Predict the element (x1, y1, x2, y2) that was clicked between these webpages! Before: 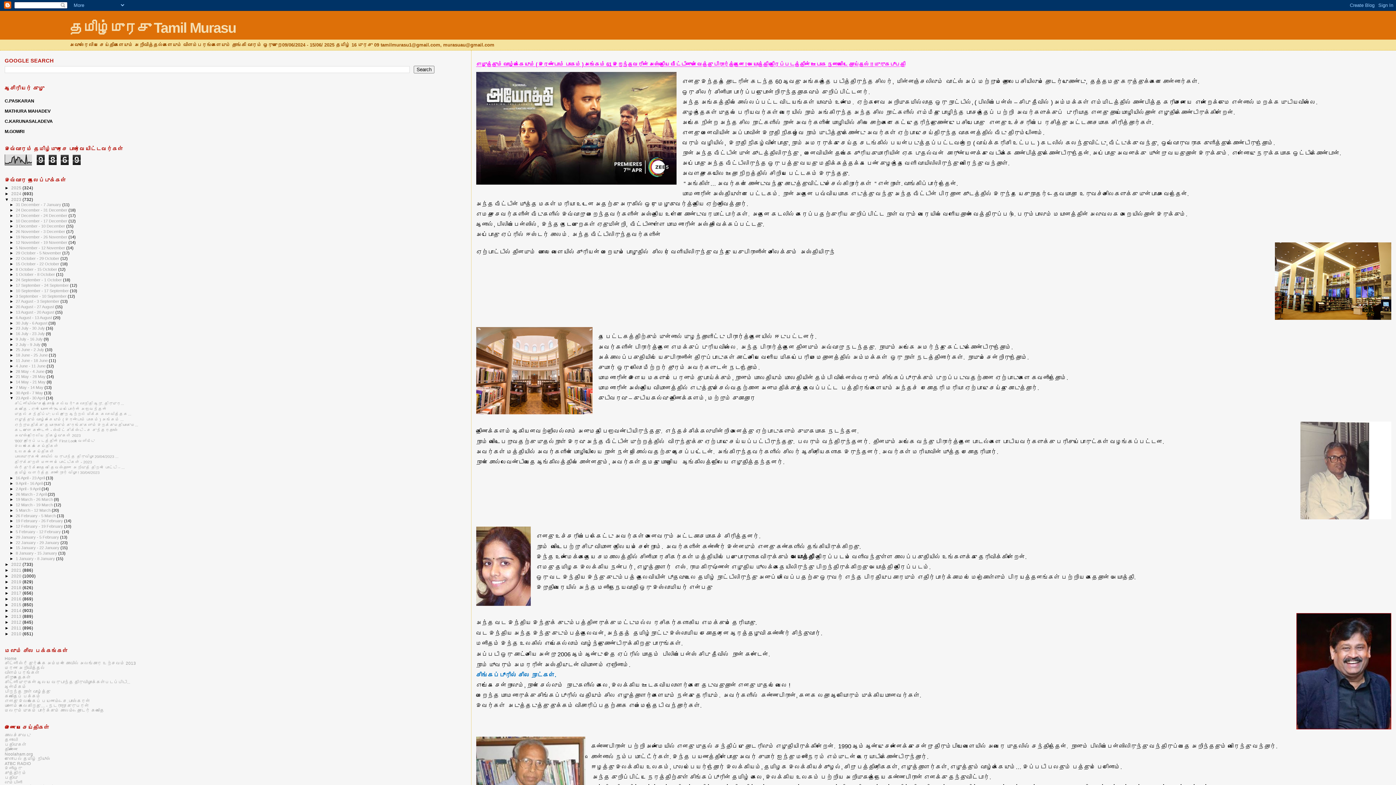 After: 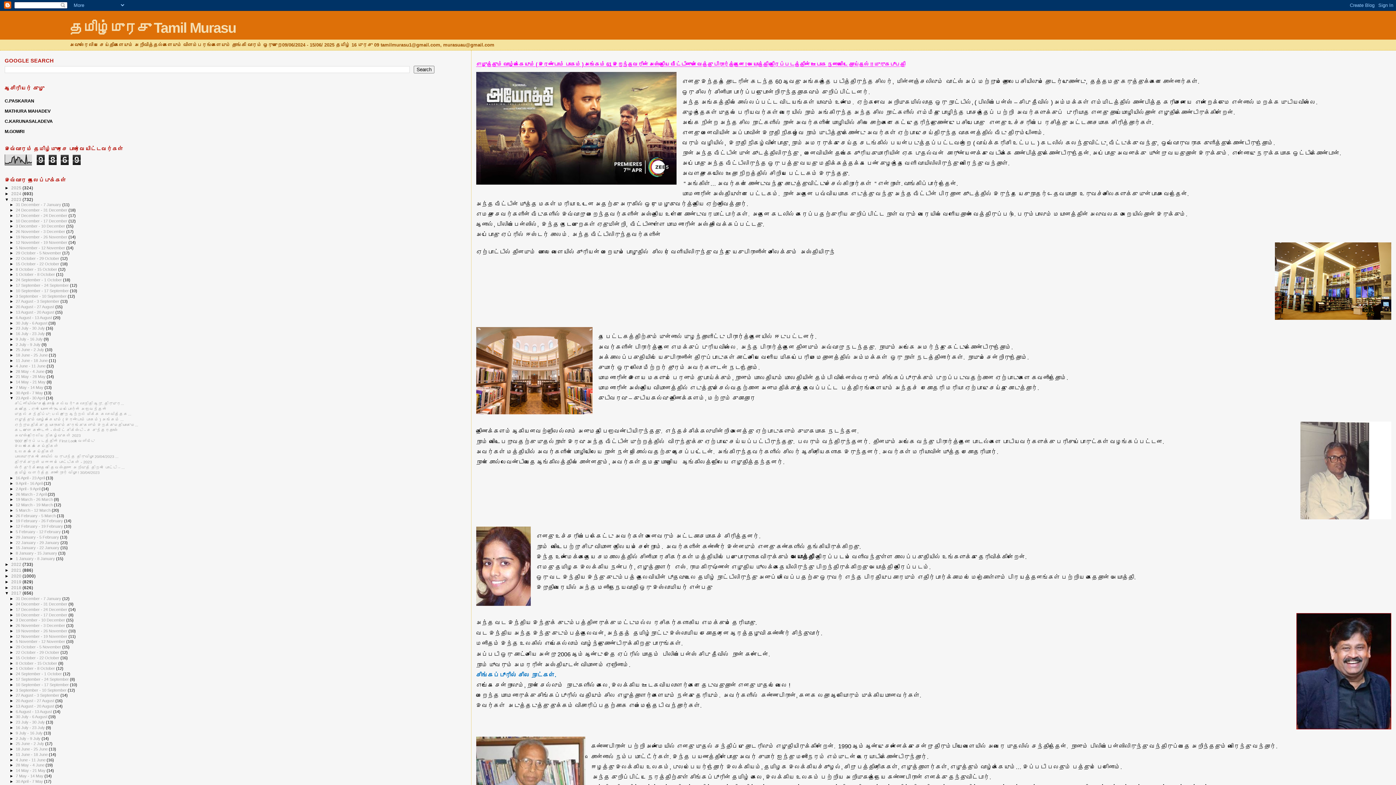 Action: bbox: (4, 591, 11, 595) label: ►  